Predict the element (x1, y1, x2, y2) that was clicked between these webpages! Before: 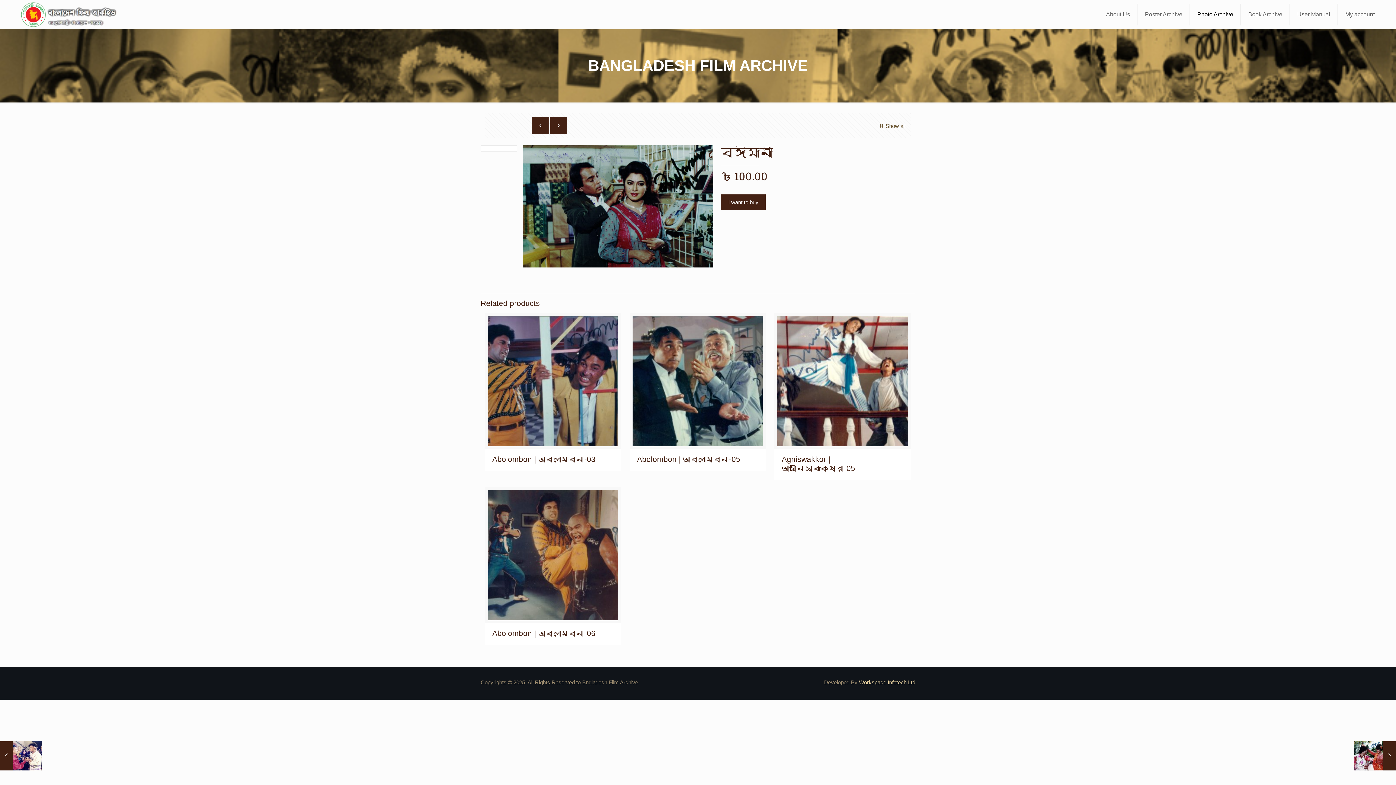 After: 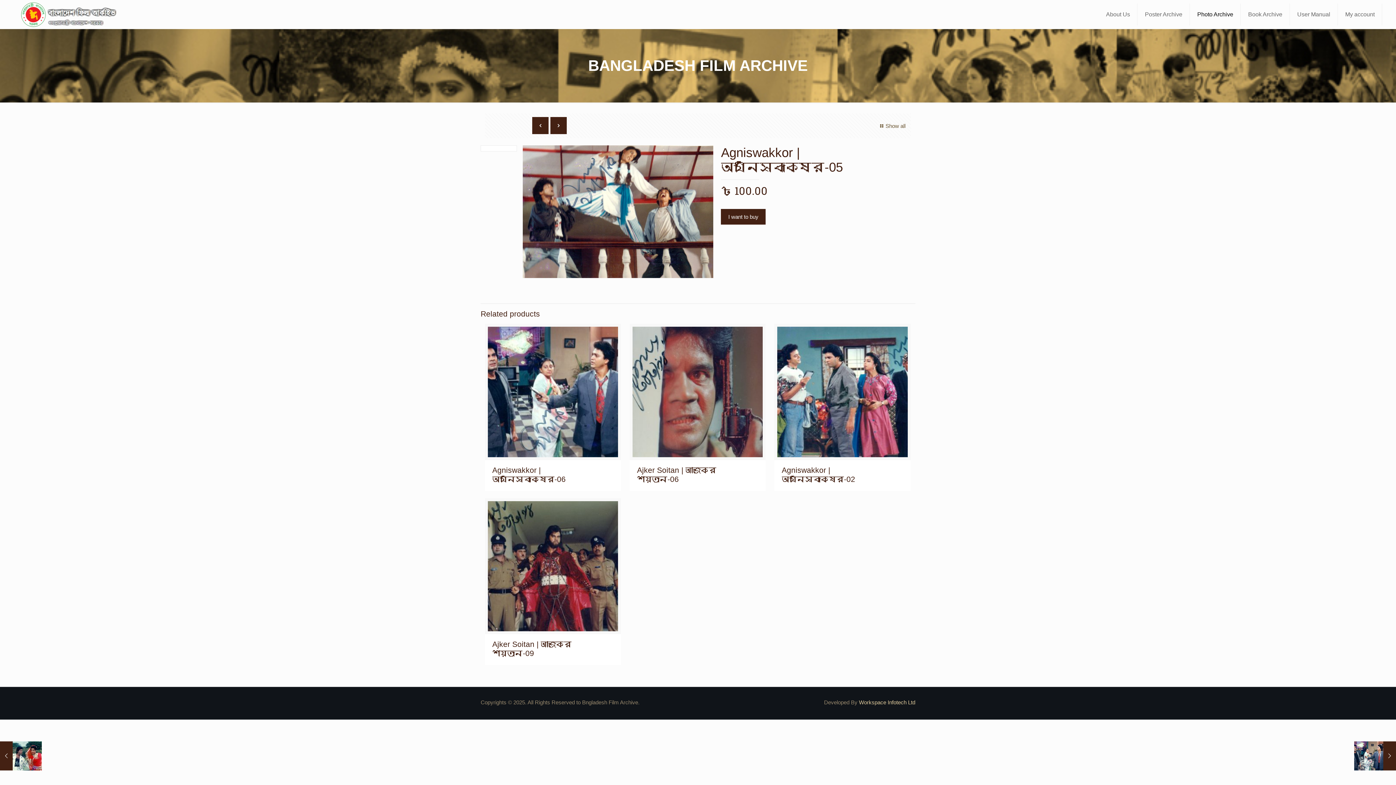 Action: bbox: (781, 455, 855, 472) label: Agniswakkor | অগ্নিস্বাক্ষর-05